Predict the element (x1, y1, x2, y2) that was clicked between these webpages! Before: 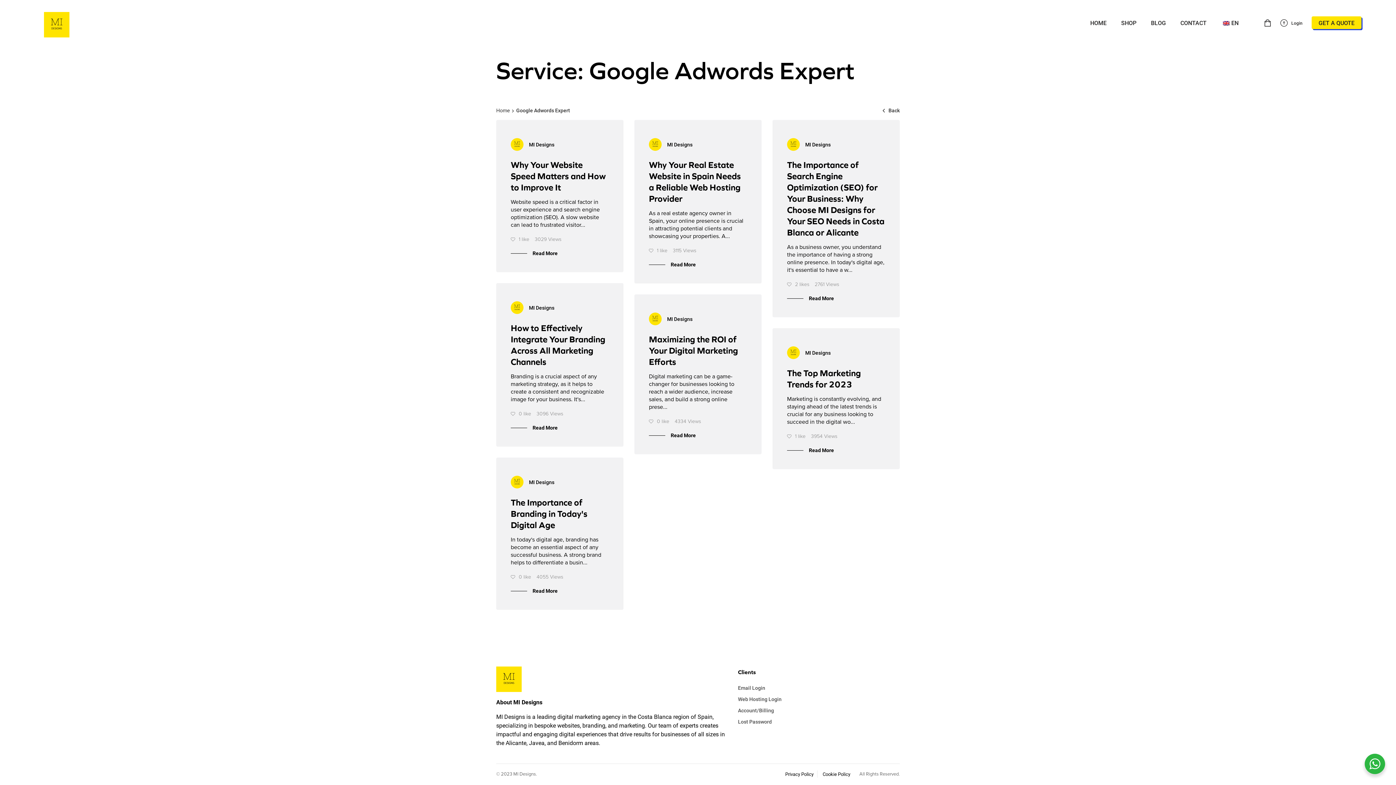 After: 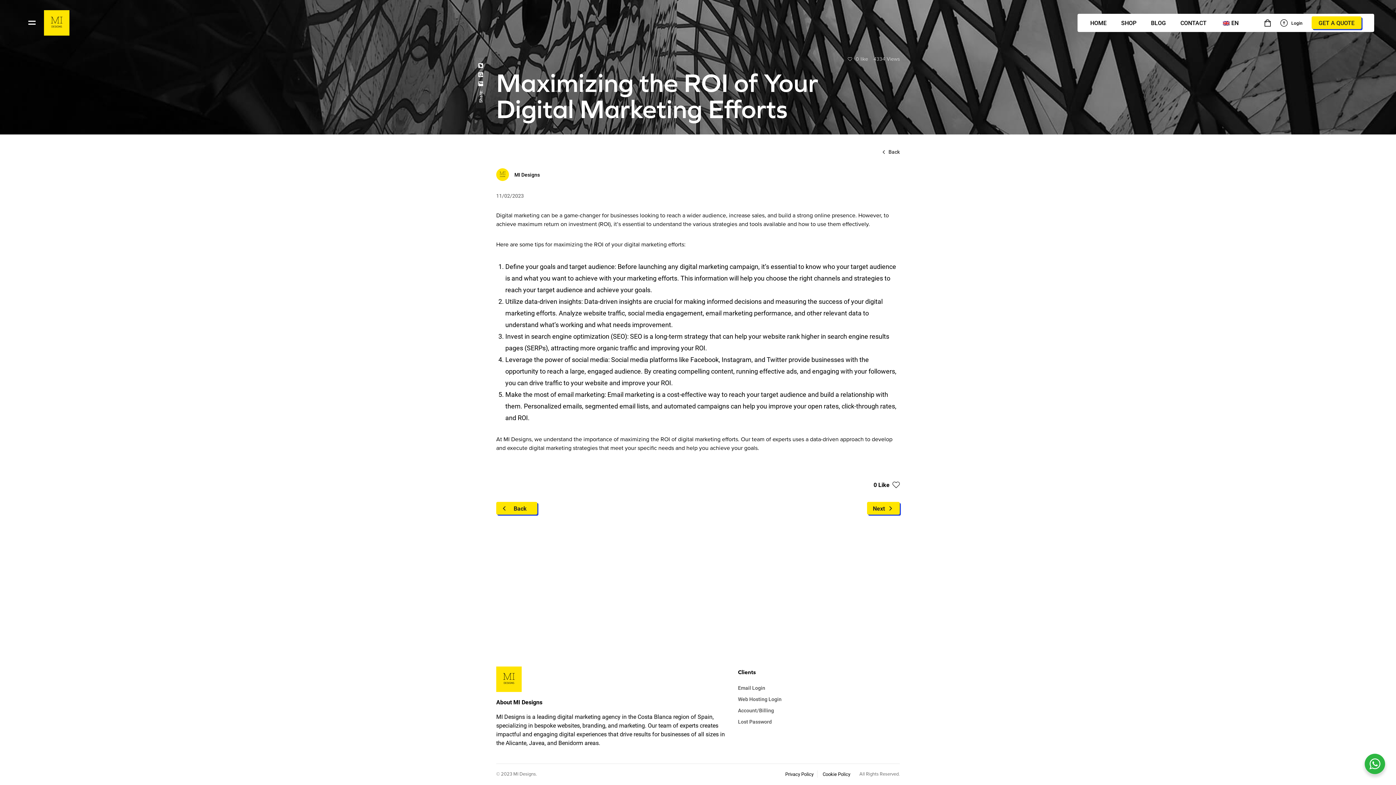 Action: label: Read More bbox: (649, 428, 695, 442)